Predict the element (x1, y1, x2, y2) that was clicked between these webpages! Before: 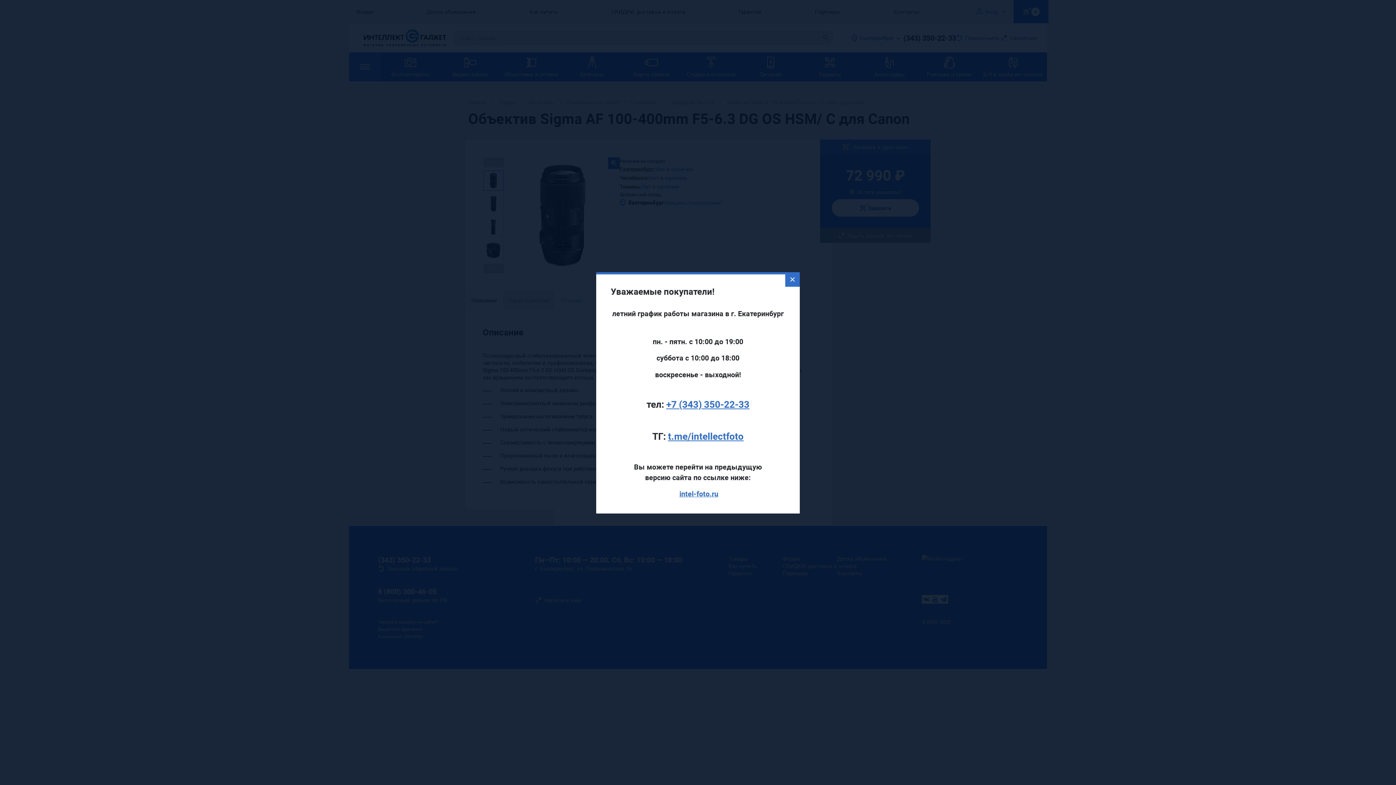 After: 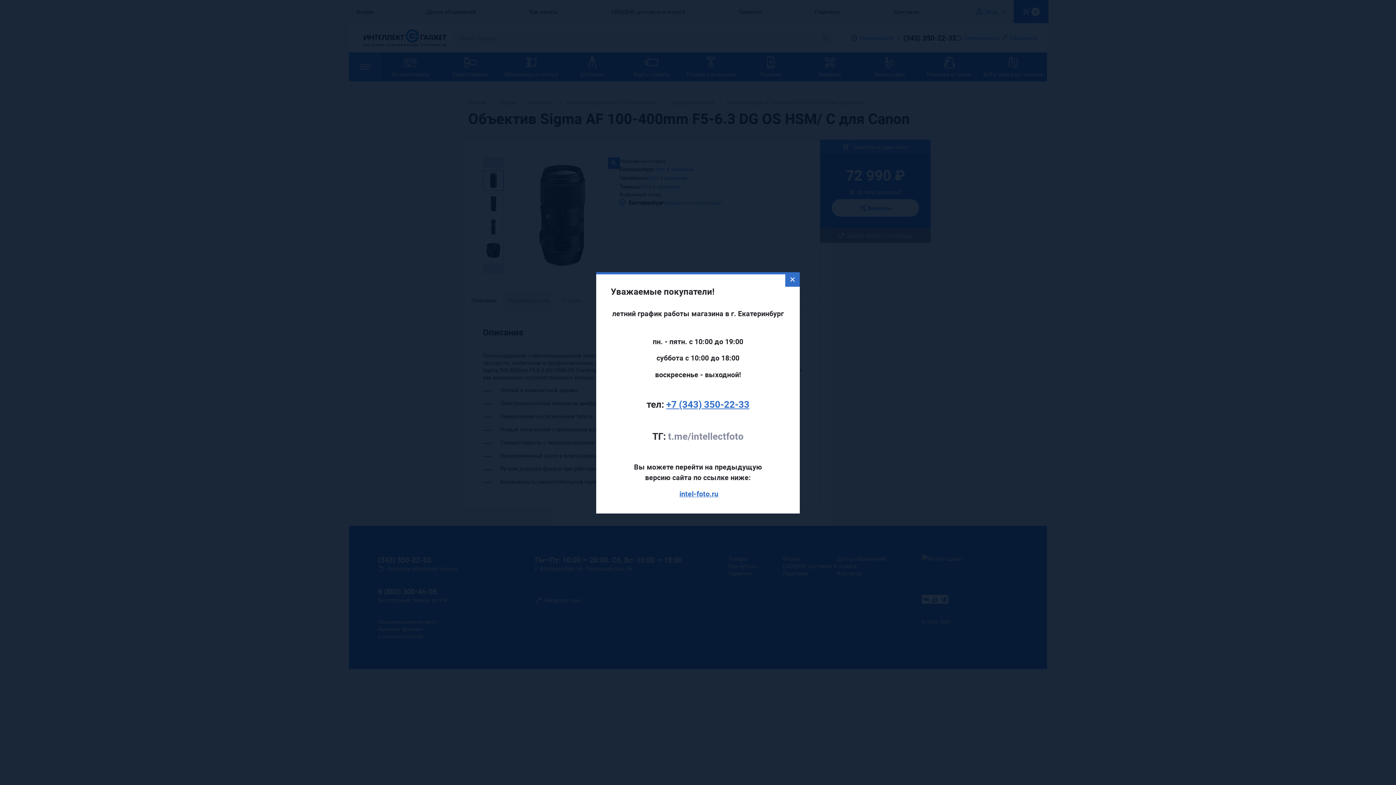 Action: label: t.me/intellectfoto bbox: (668, 430, 743, 442)